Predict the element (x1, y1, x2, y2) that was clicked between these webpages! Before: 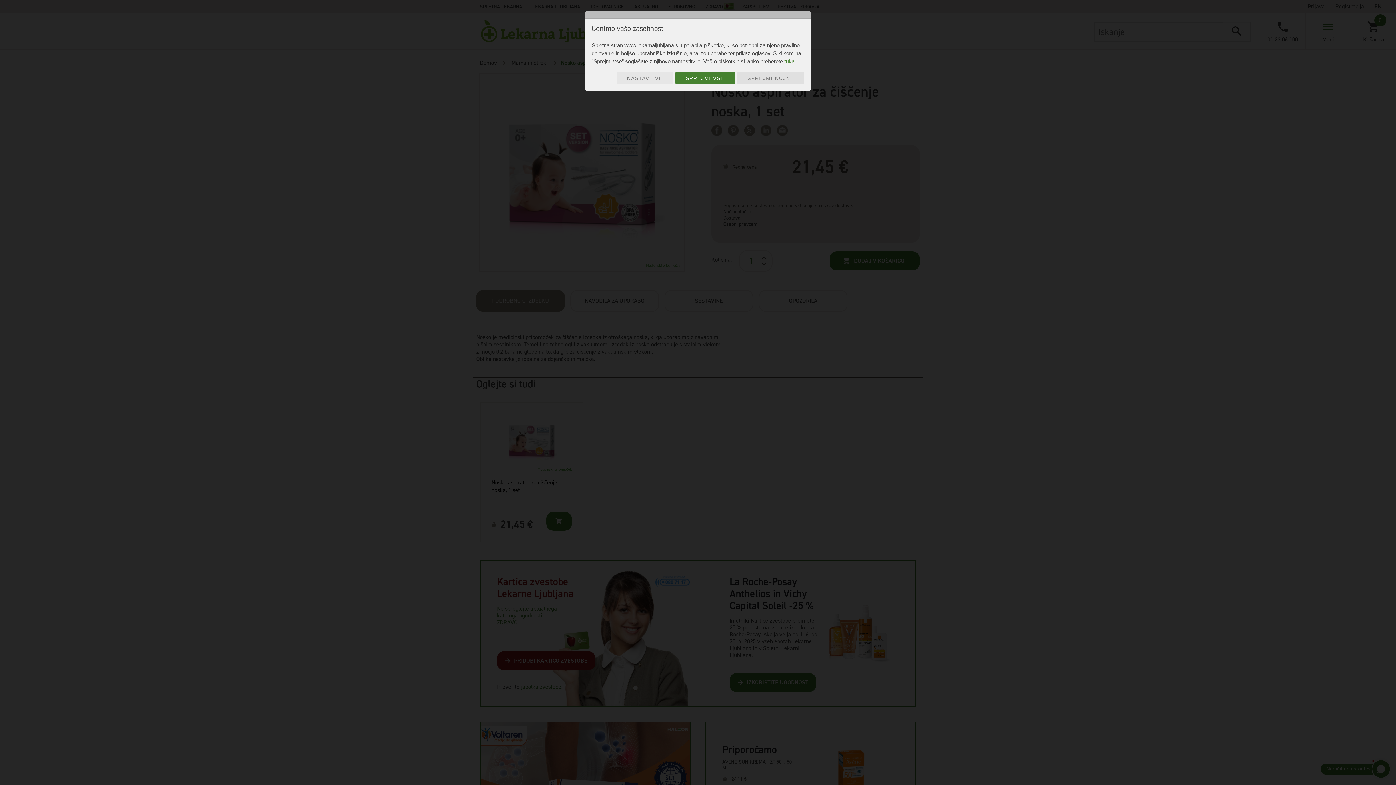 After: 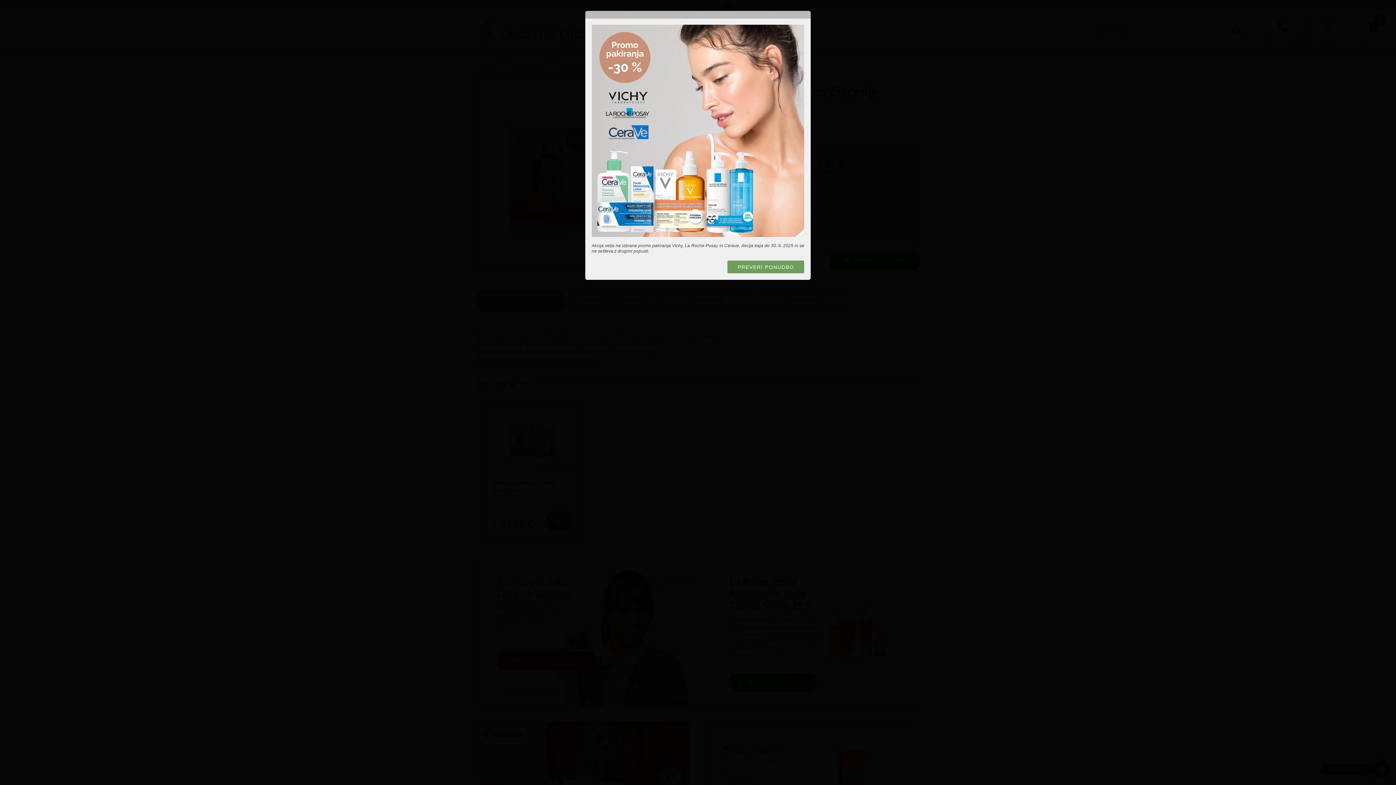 Action: label: NASTAVITVE bbox: (616, 71, 673, 84)